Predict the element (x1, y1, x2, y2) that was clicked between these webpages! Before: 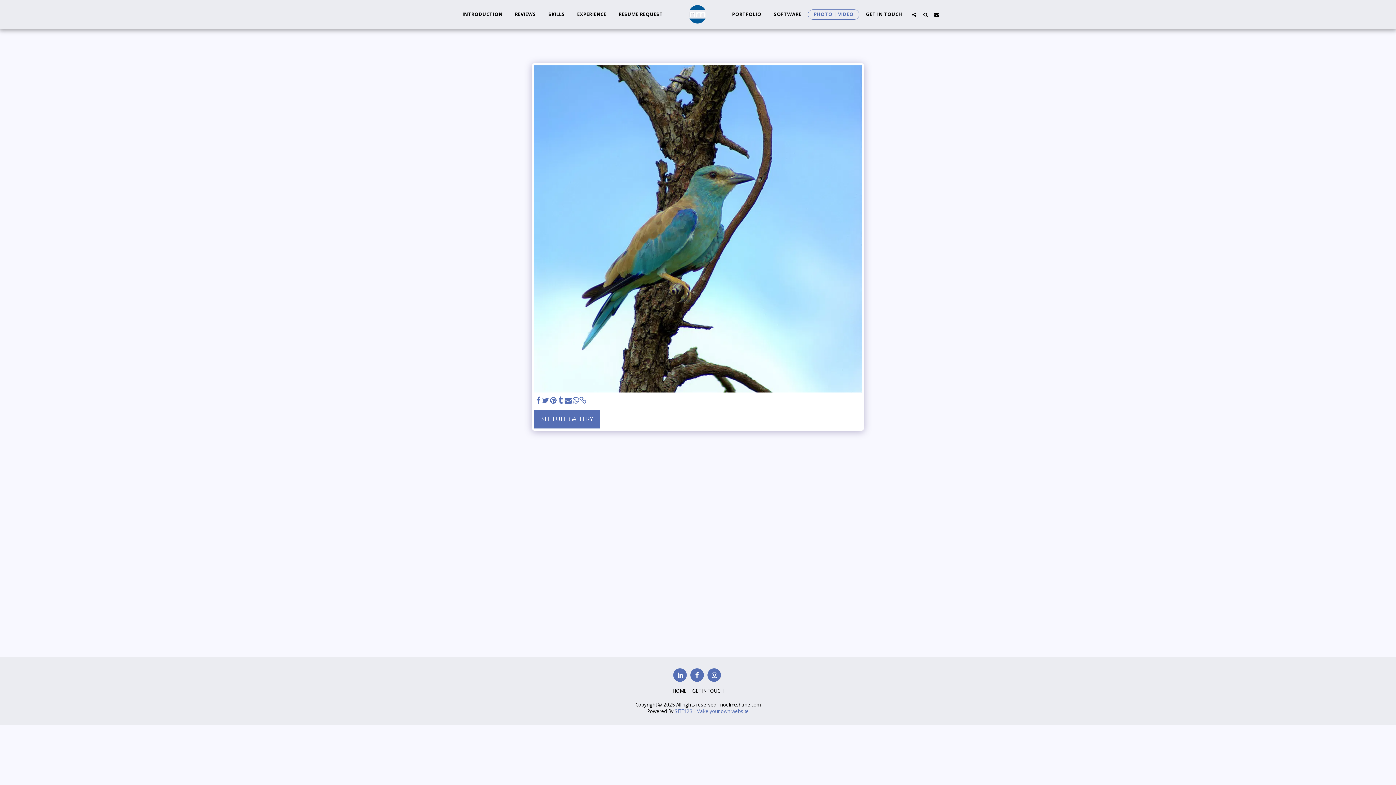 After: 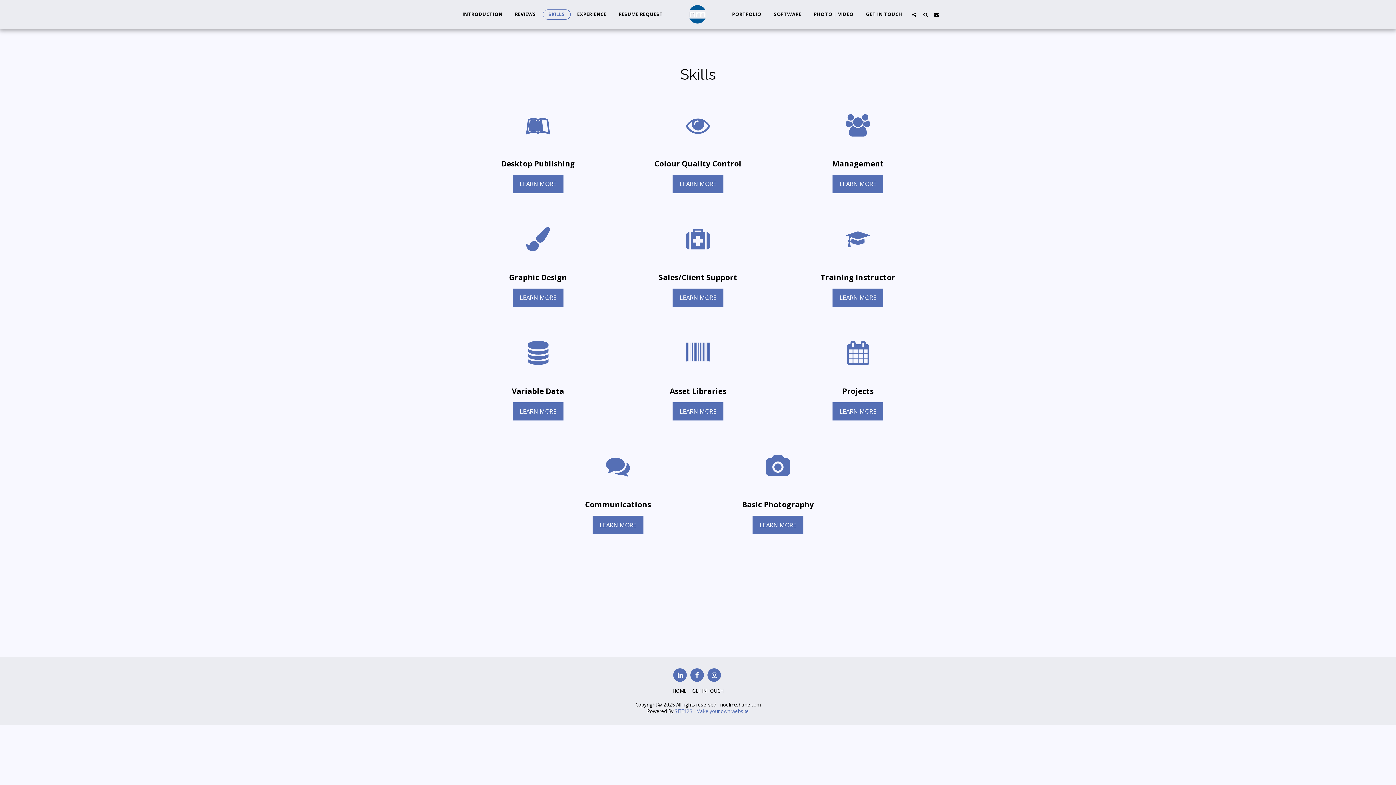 Action: bbox: (542, 9, 570, 19) label: SKILLS